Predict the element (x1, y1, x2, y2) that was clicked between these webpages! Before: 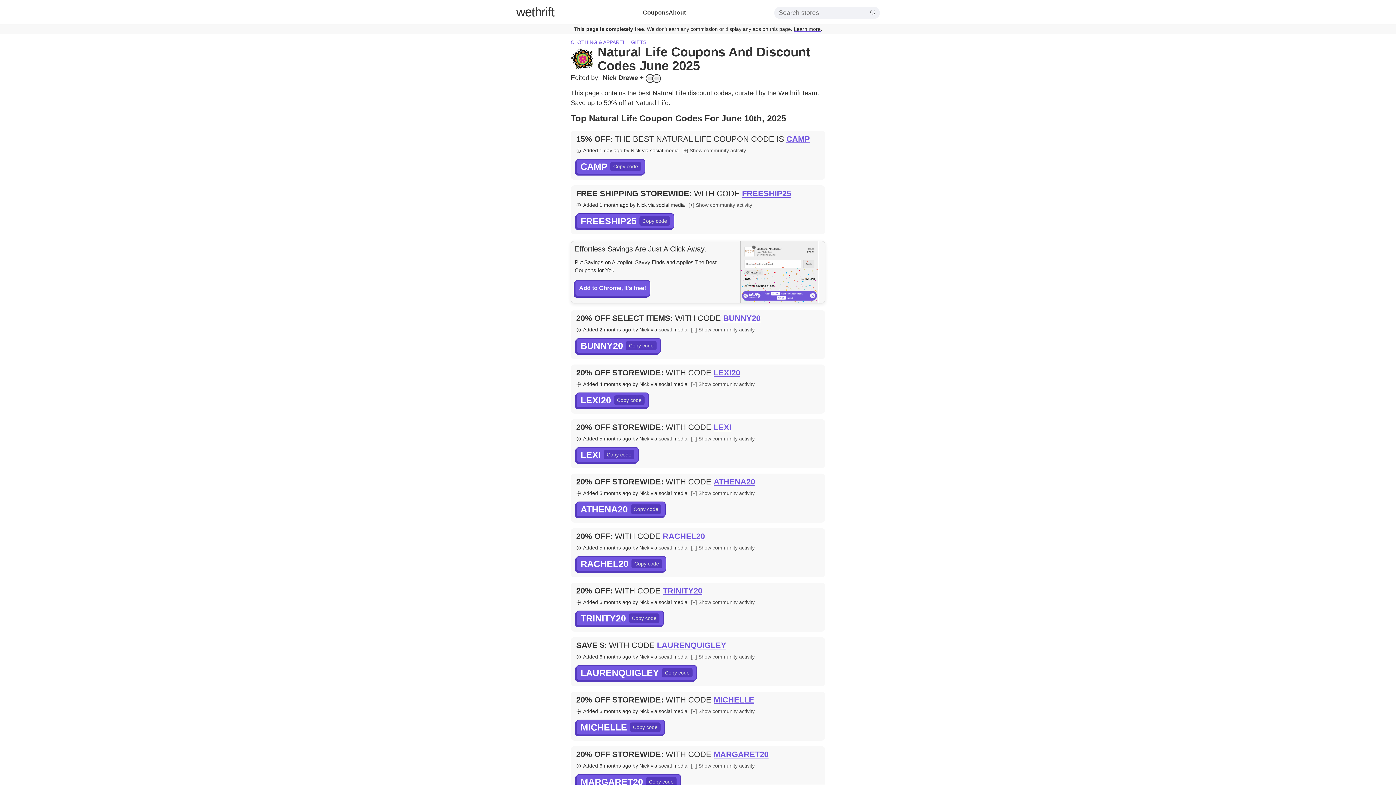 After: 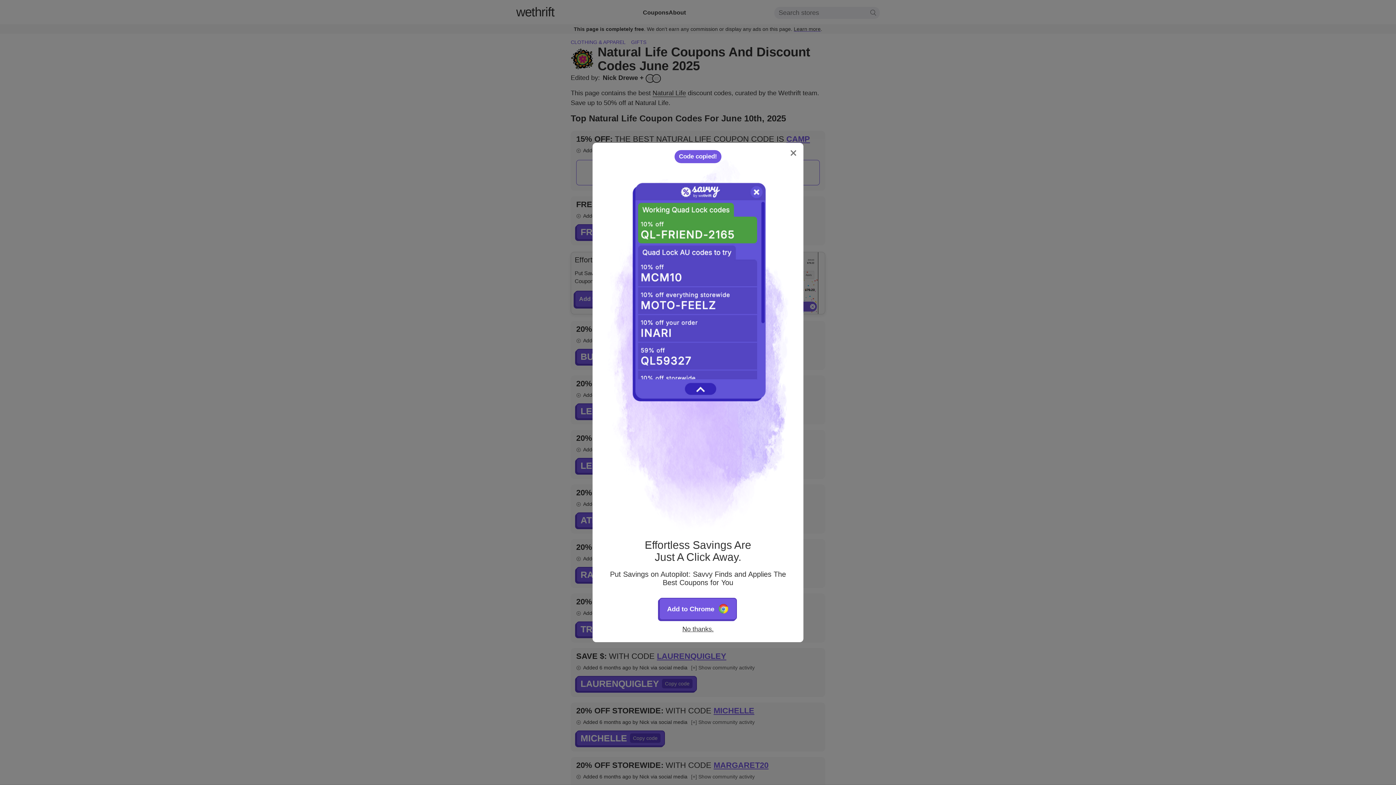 Action: bbox: (576, 158, 645, 174) label: CAMP